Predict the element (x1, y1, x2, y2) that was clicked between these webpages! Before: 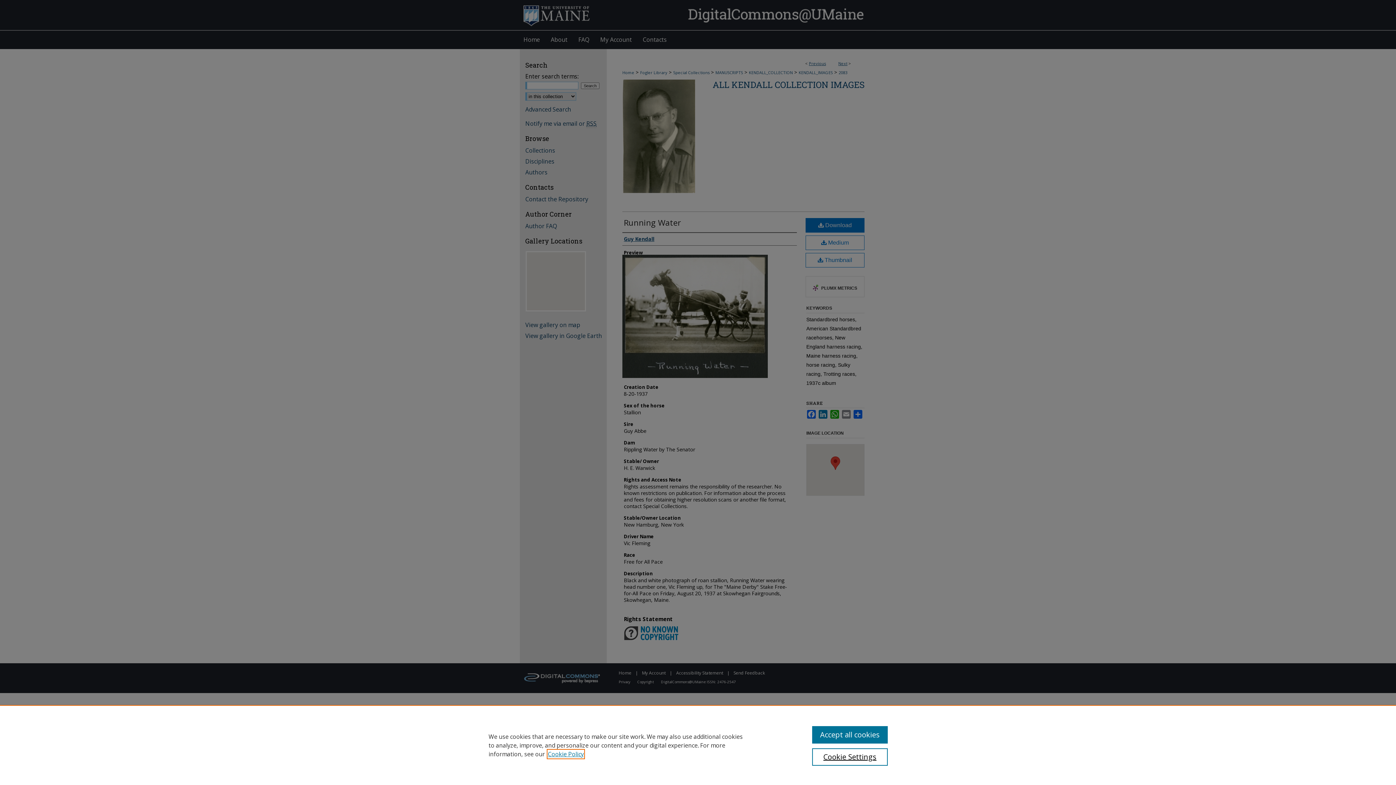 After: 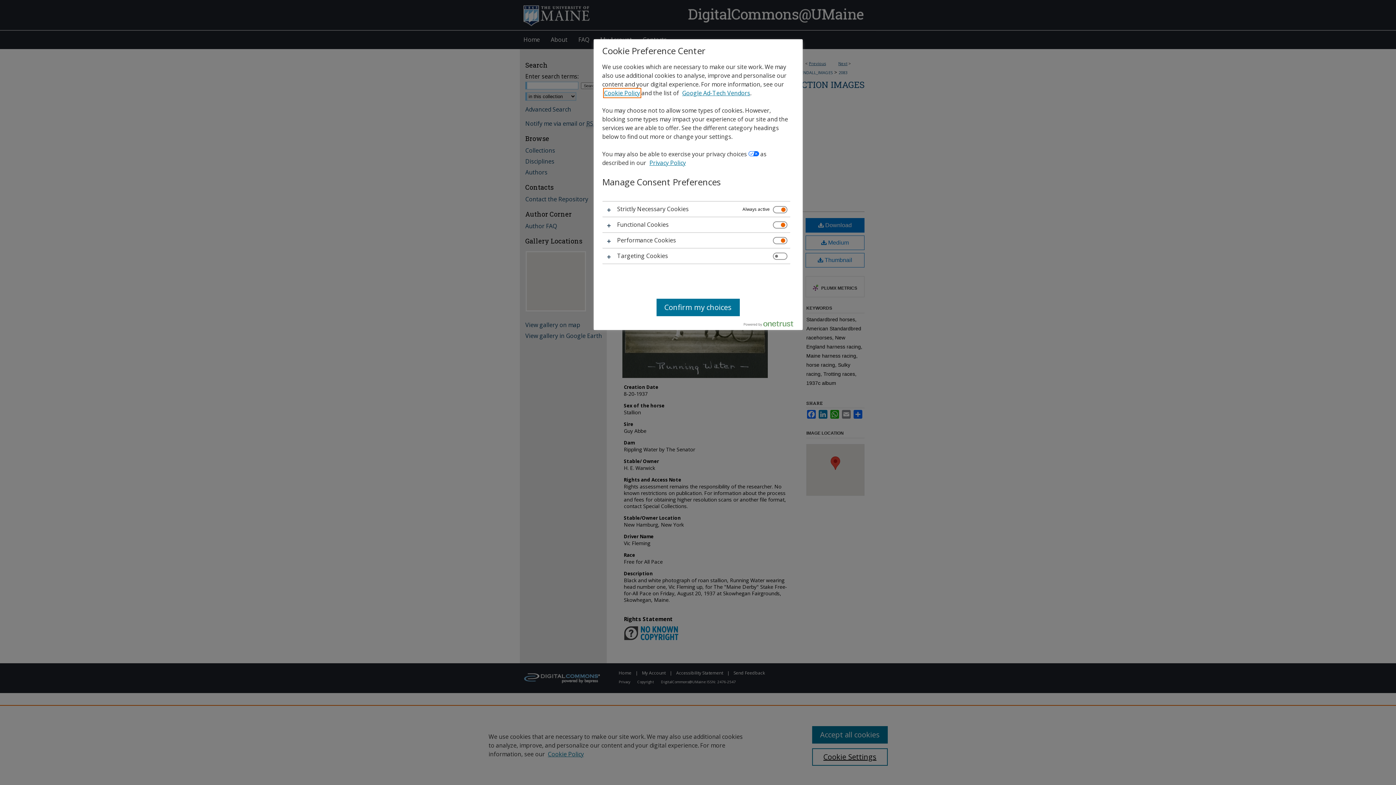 Action: bbox: (812, 748, 887, 766) label: Cookie Settings